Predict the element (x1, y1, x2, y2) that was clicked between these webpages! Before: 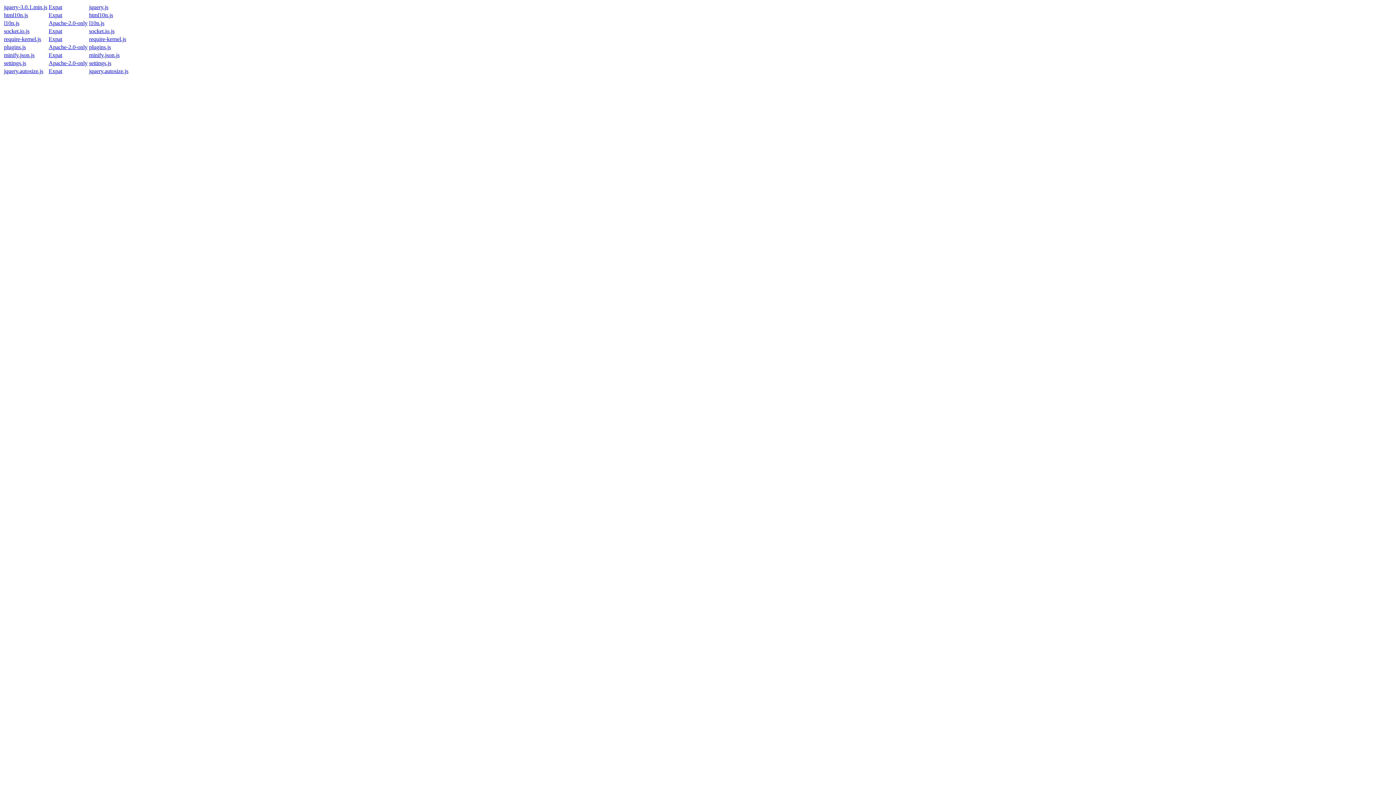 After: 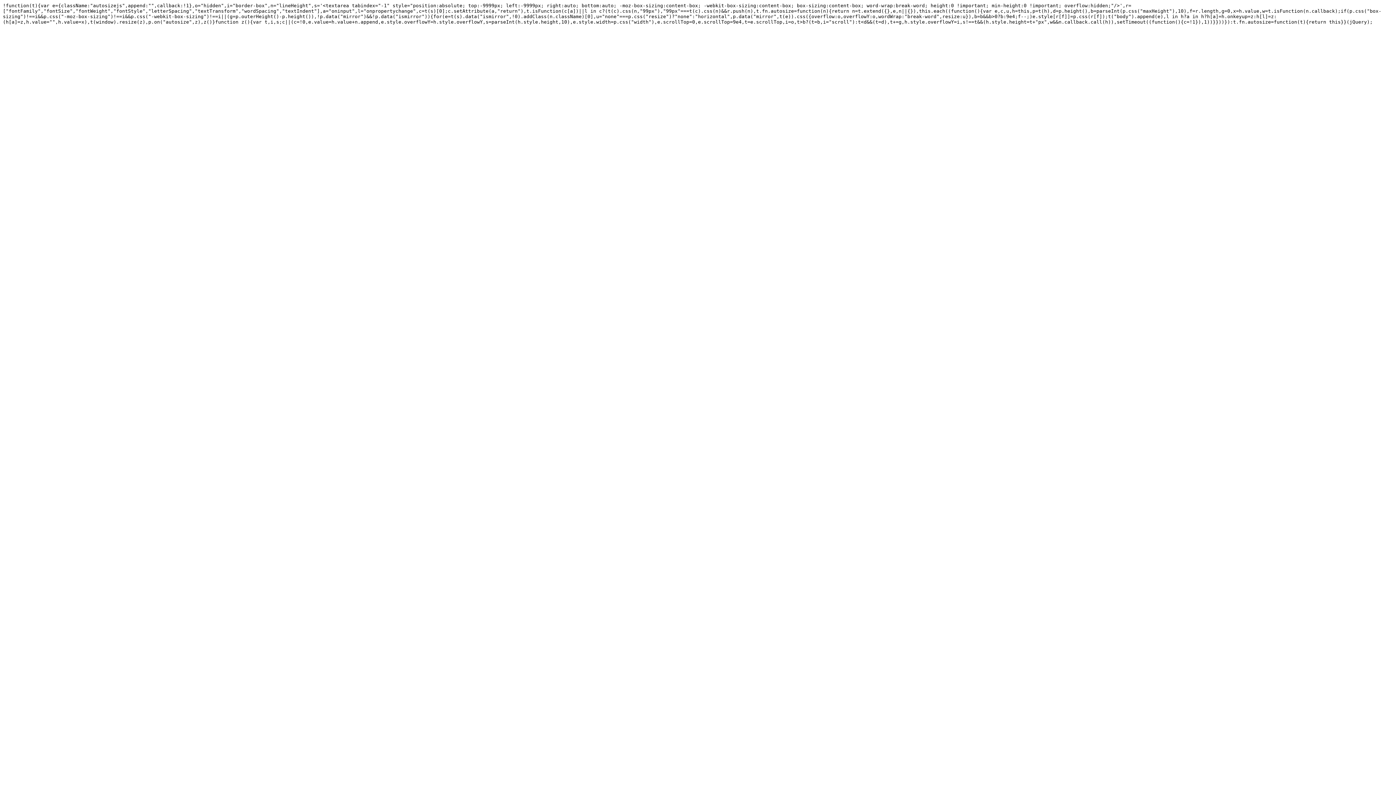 Action: bbox: (89, 68, 128, 74) label: jquery.autosize.js